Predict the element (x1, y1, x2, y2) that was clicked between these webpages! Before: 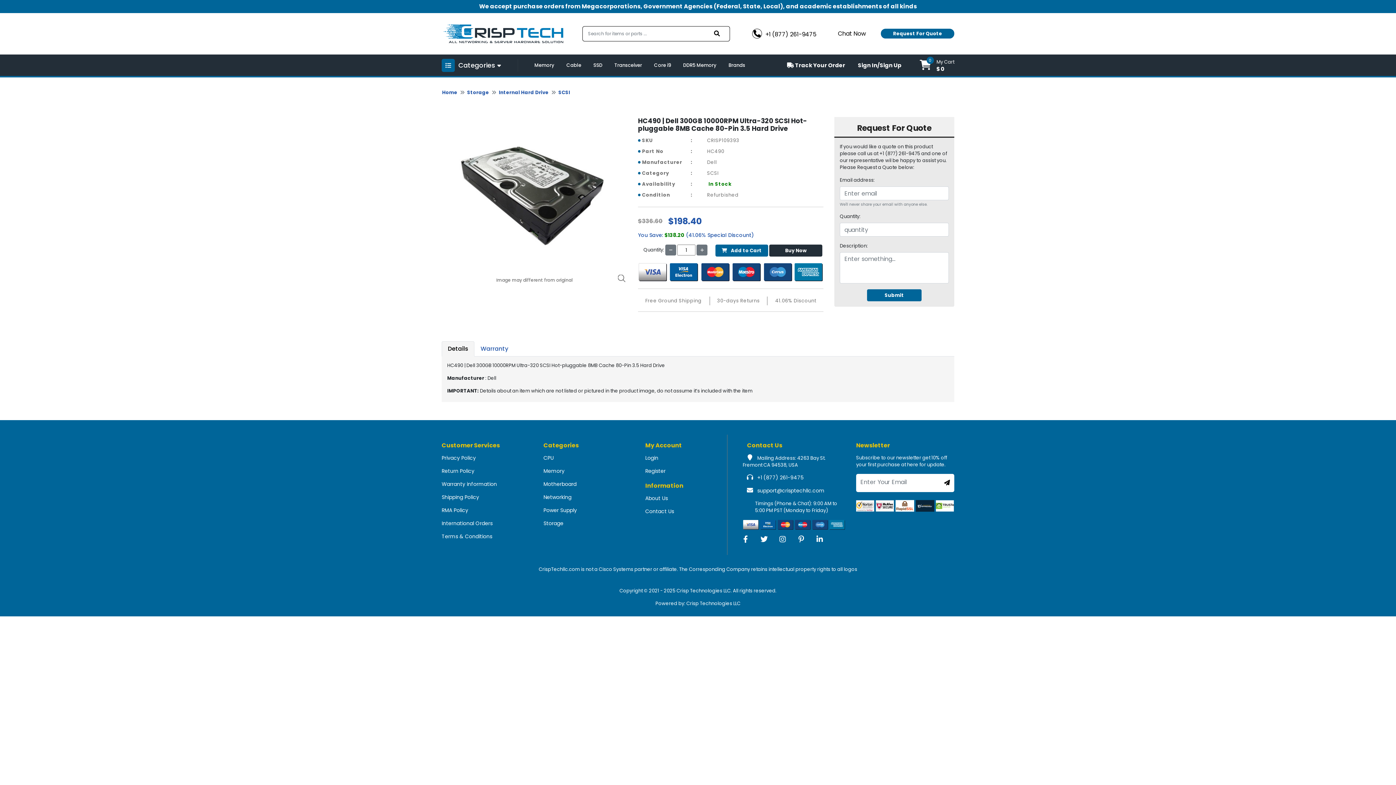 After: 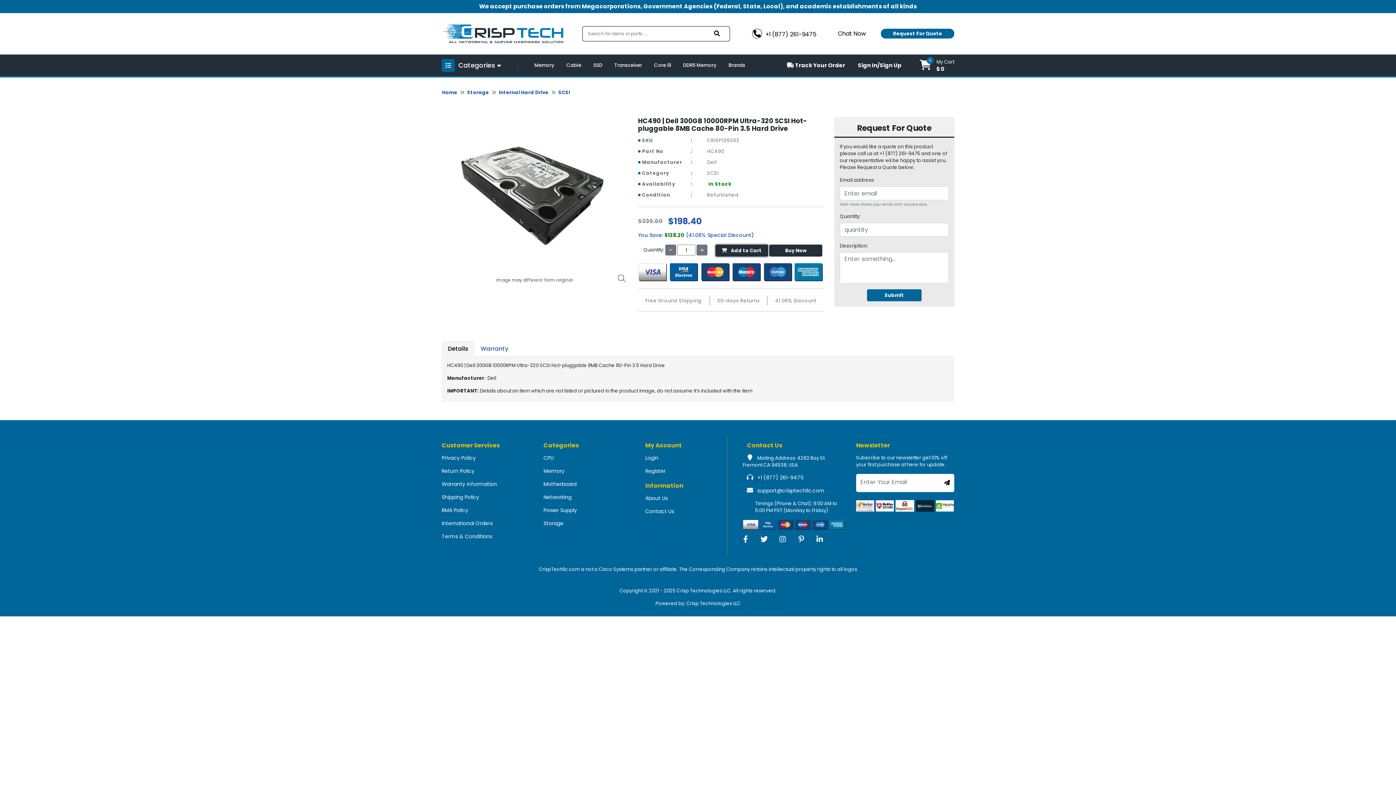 Action: bbox: (715, 244, 768, 256) label: Add to Cart